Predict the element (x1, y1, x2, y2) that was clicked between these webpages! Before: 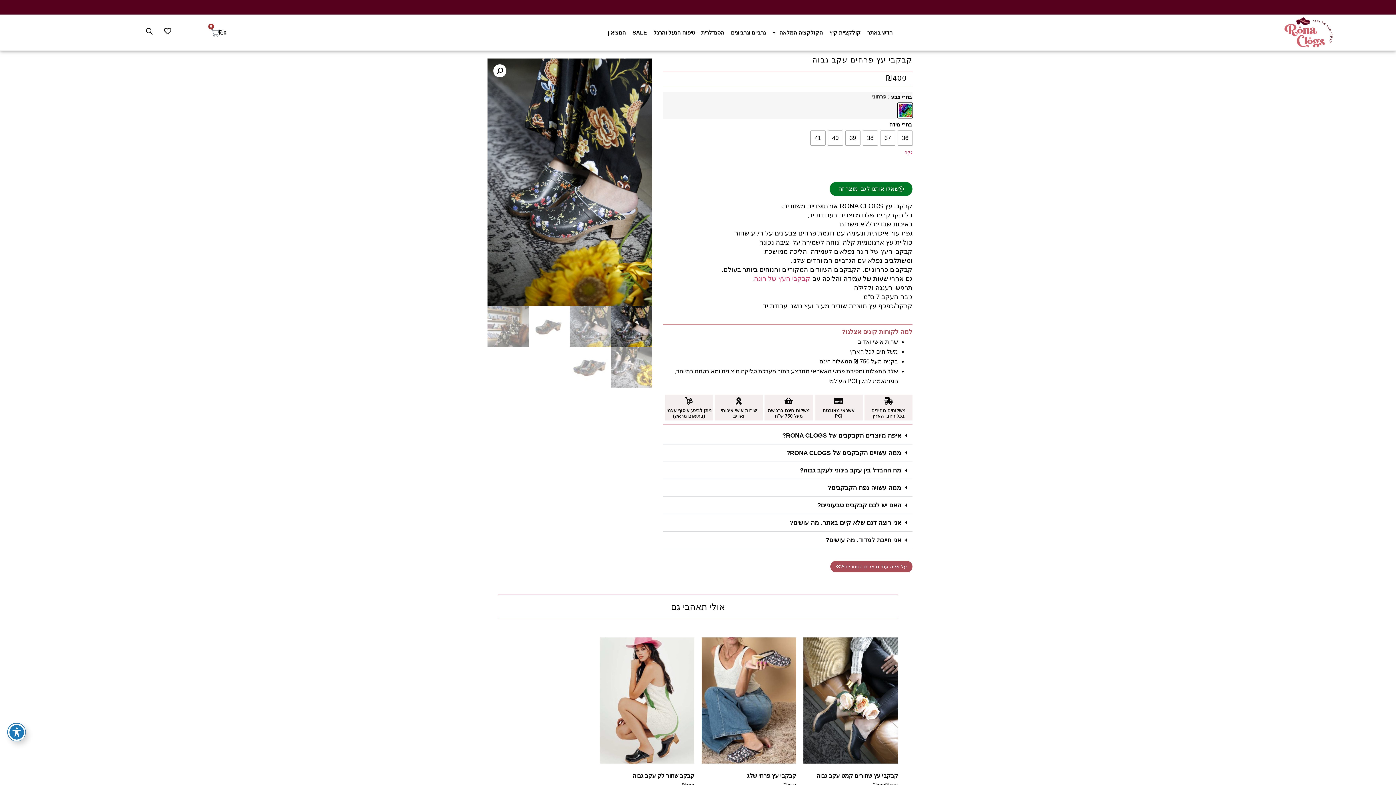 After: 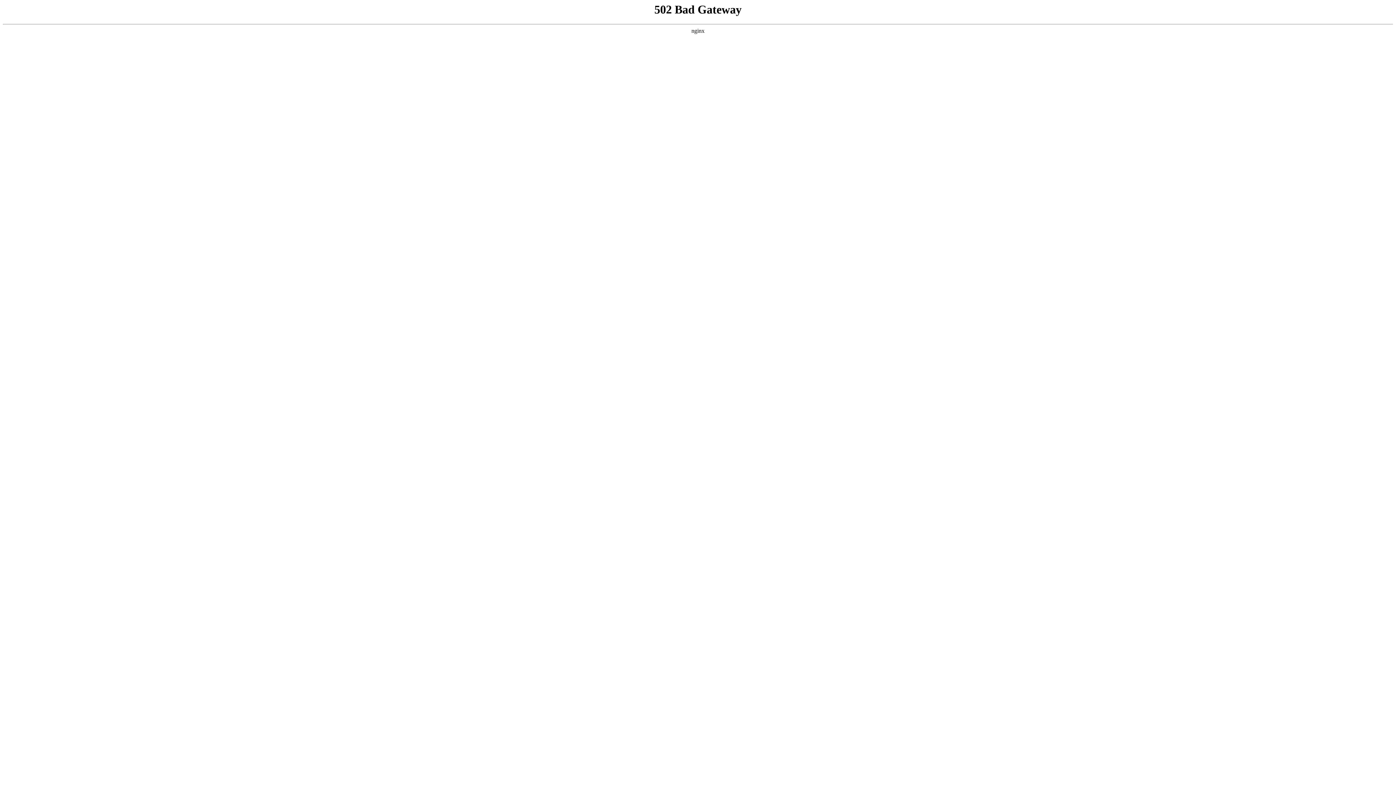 Action: label: קבקבי עץ שחורים קמט עקב גבוה
₪400₪280 bbox: (803, 637, 898, 789)